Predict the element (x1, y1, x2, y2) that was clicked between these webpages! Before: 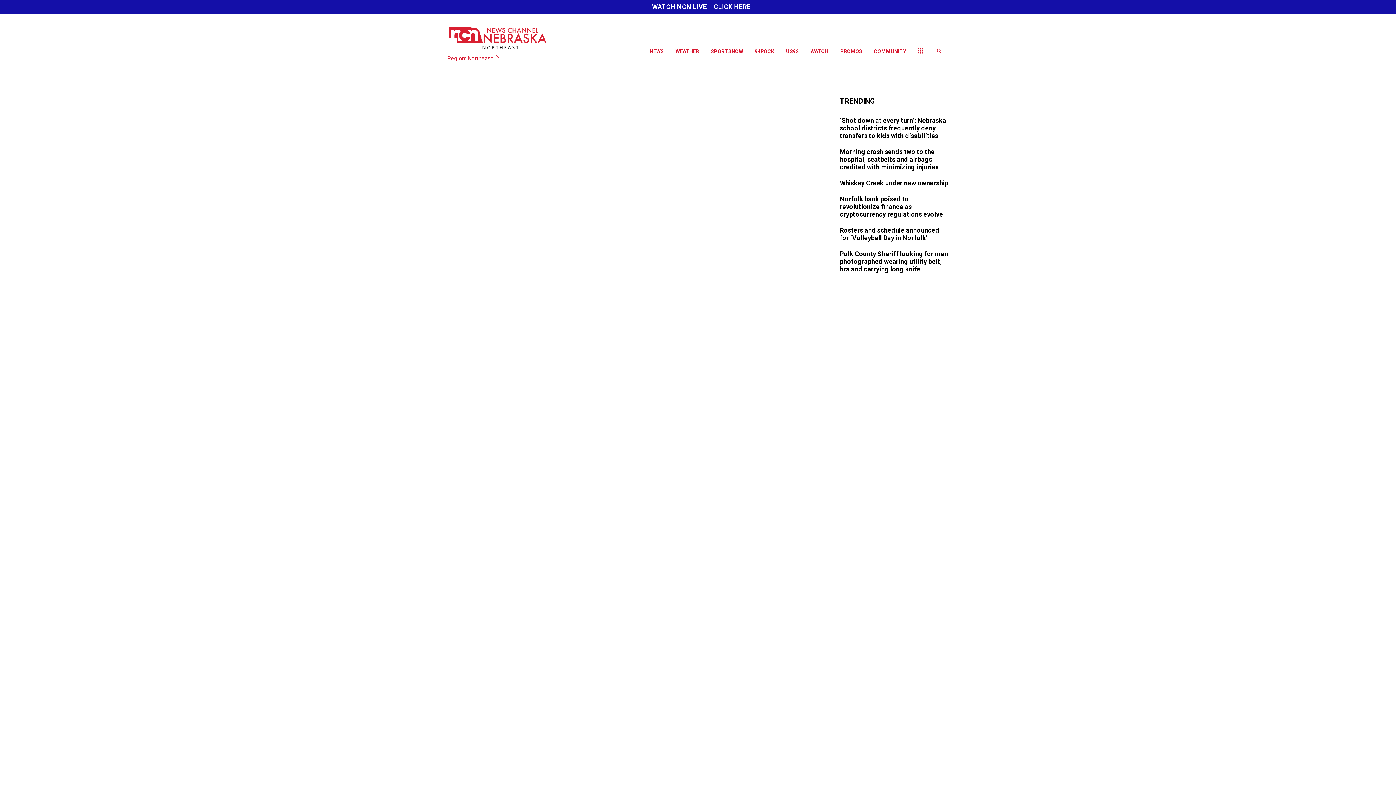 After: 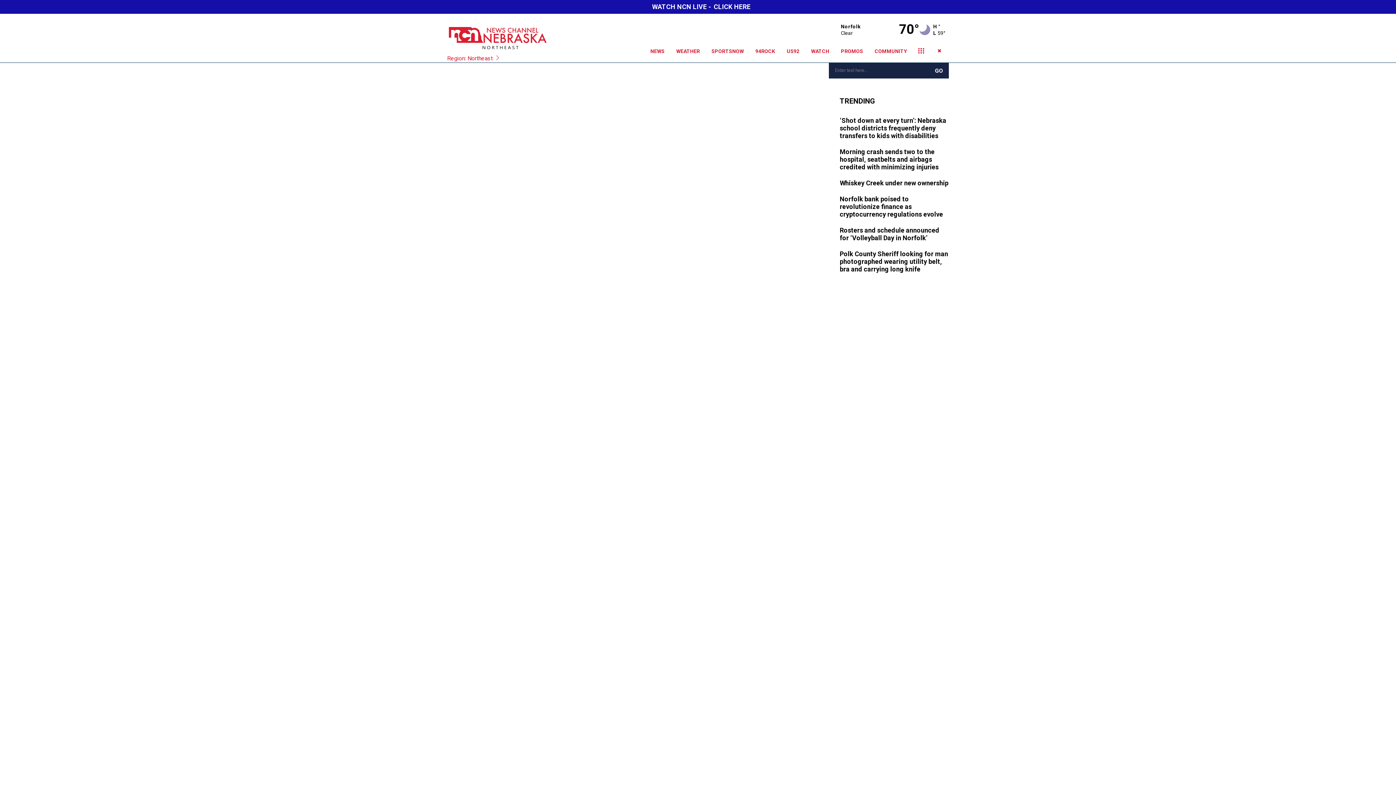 Action: bbox: (934, 46, 943, 54)